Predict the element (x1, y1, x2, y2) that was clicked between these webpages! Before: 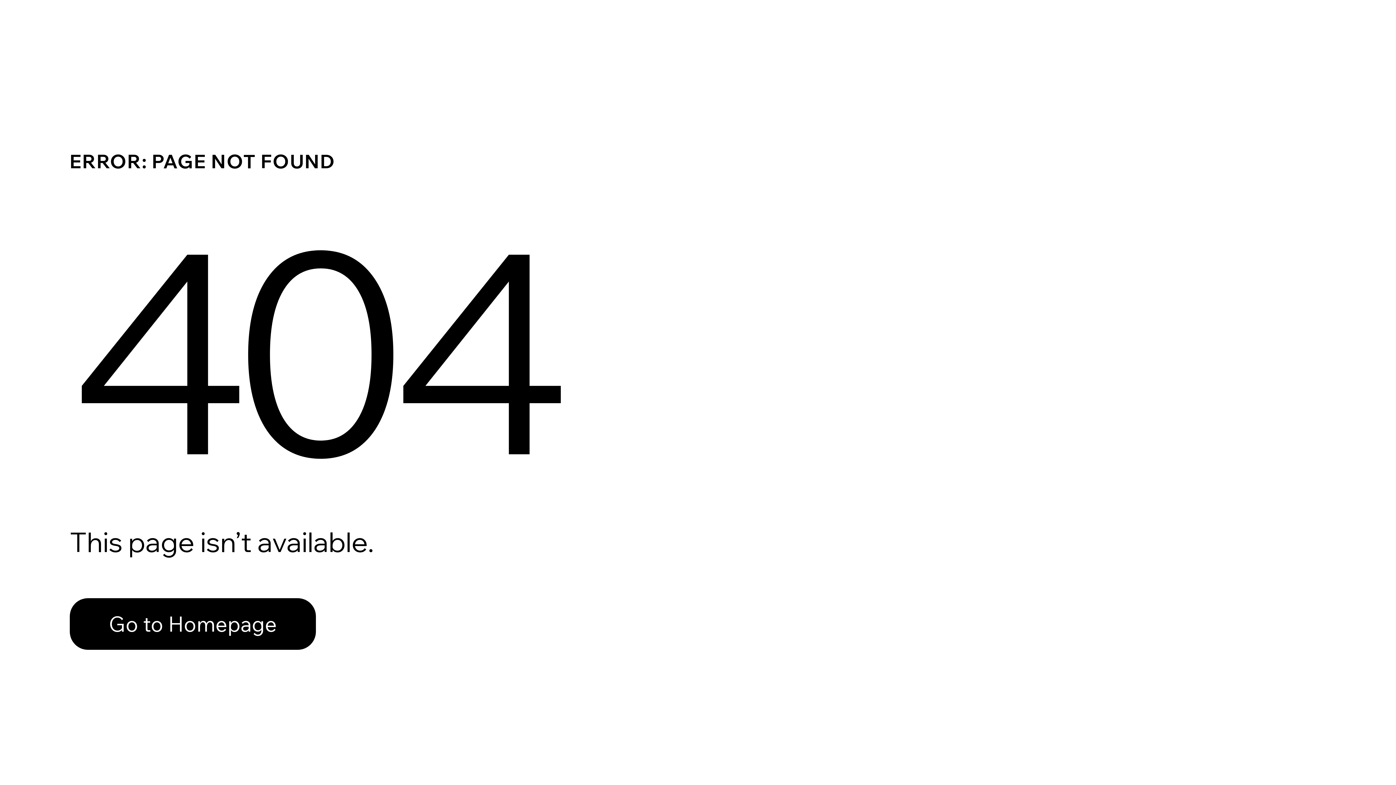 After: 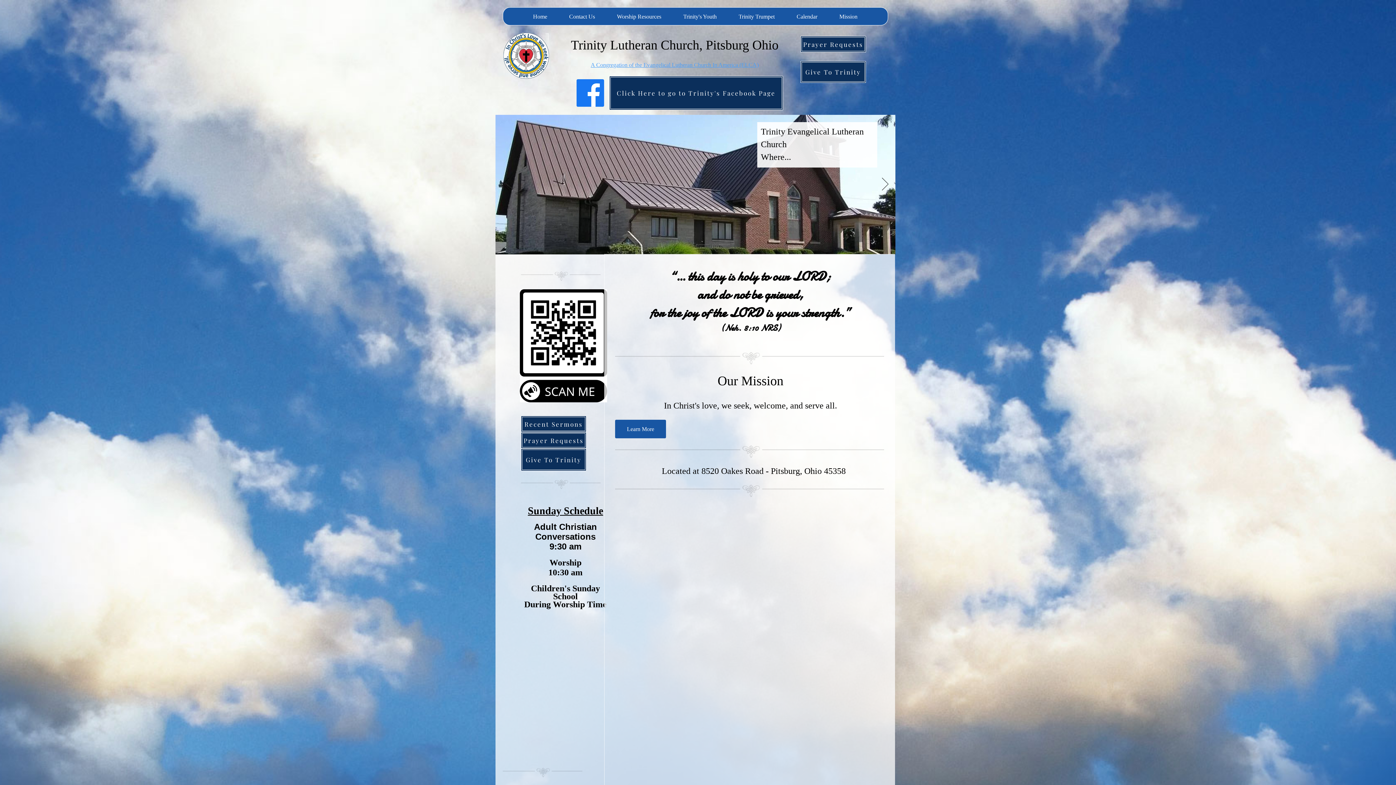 Action: label: Go to Homepage bbox: (69, 582, 768, 659)